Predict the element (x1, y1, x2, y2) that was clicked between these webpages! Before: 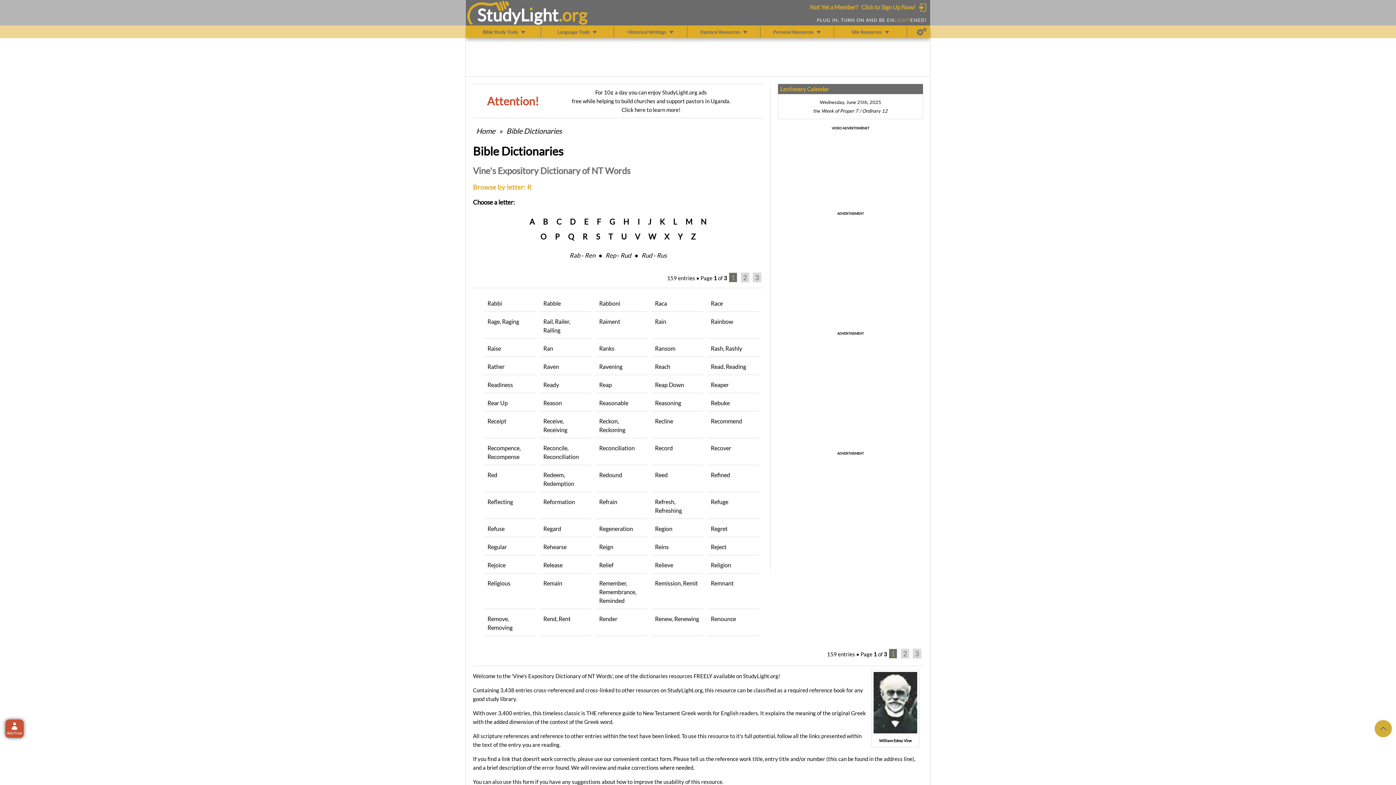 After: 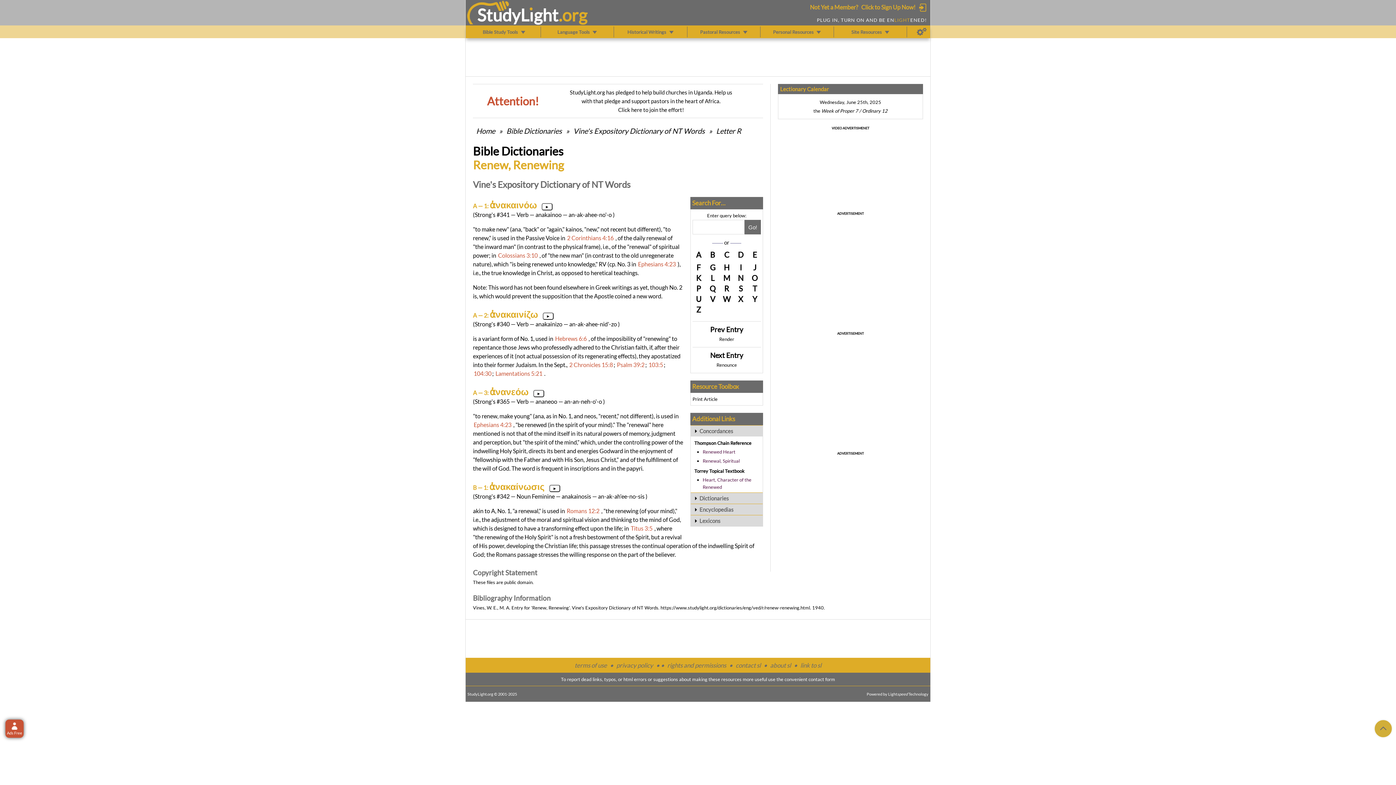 Action: bbox: (651, 611, 703, 636) label: Renew, Renewing